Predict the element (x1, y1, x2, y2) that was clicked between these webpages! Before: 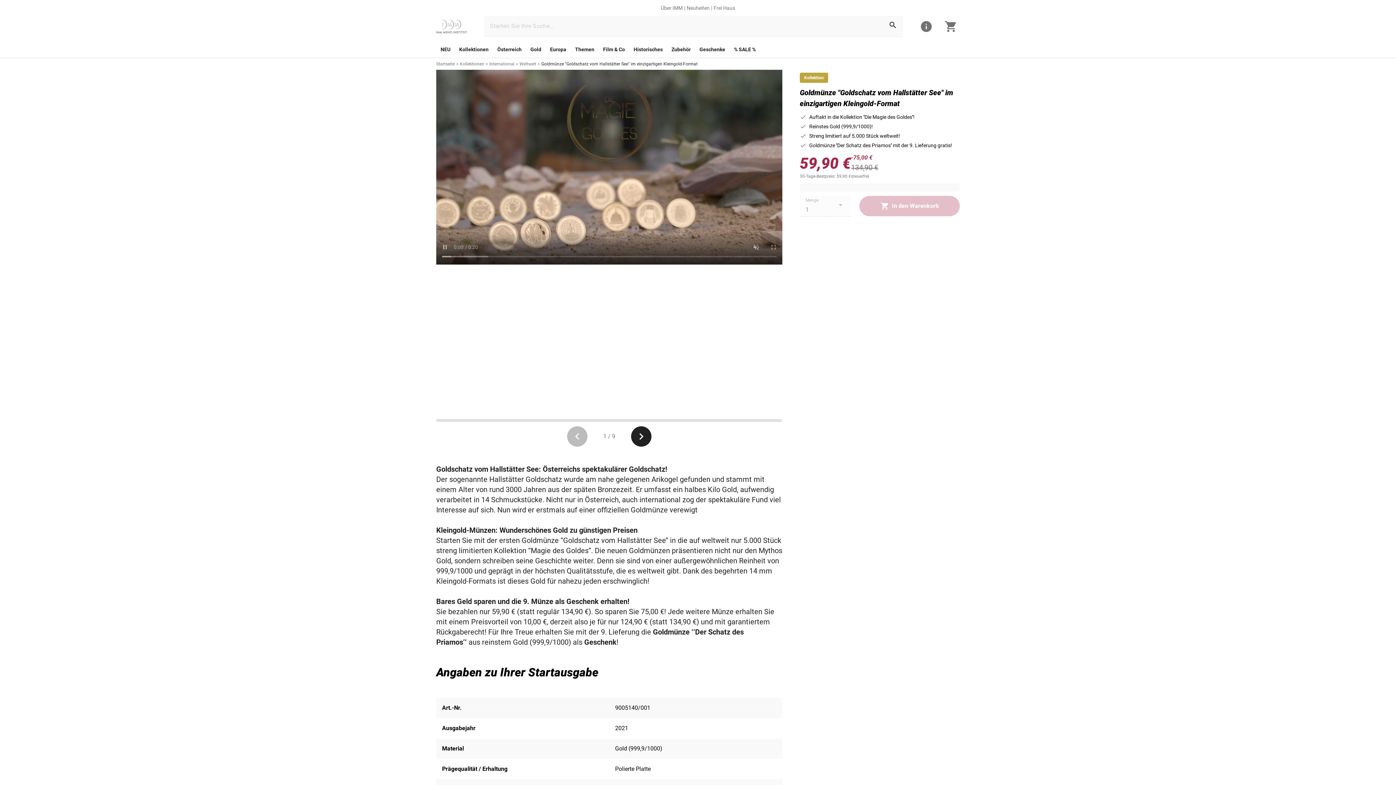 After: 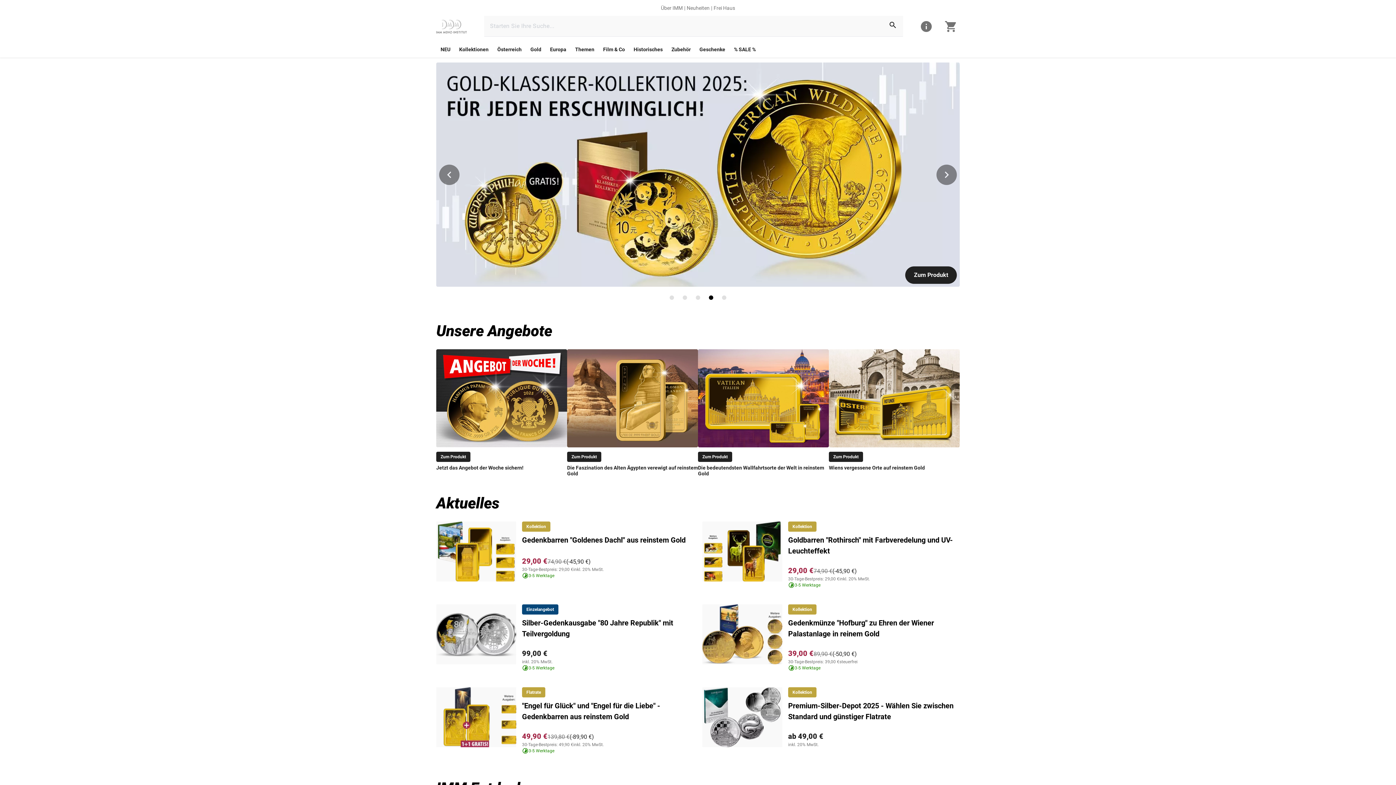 Action: bbox: (436, 19, 466, 33) label: link